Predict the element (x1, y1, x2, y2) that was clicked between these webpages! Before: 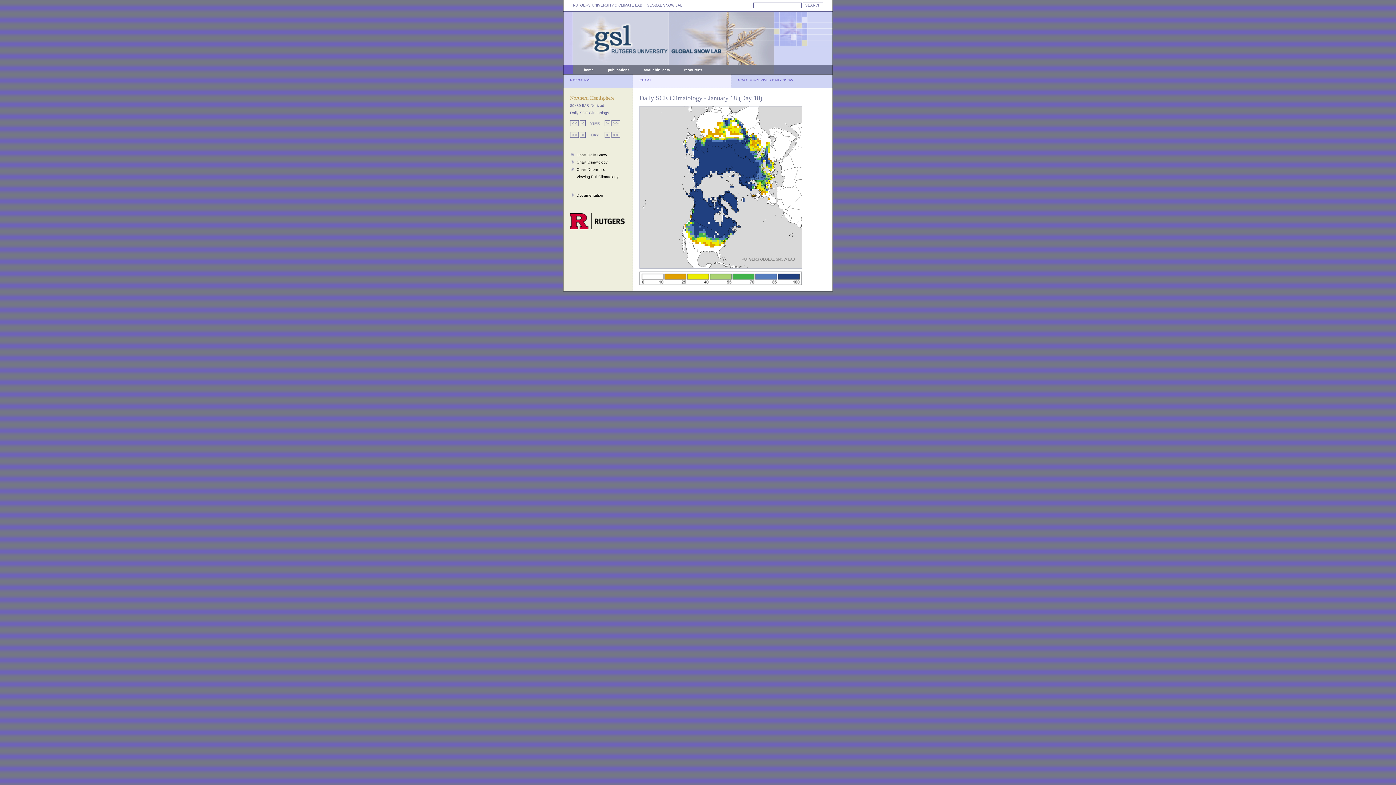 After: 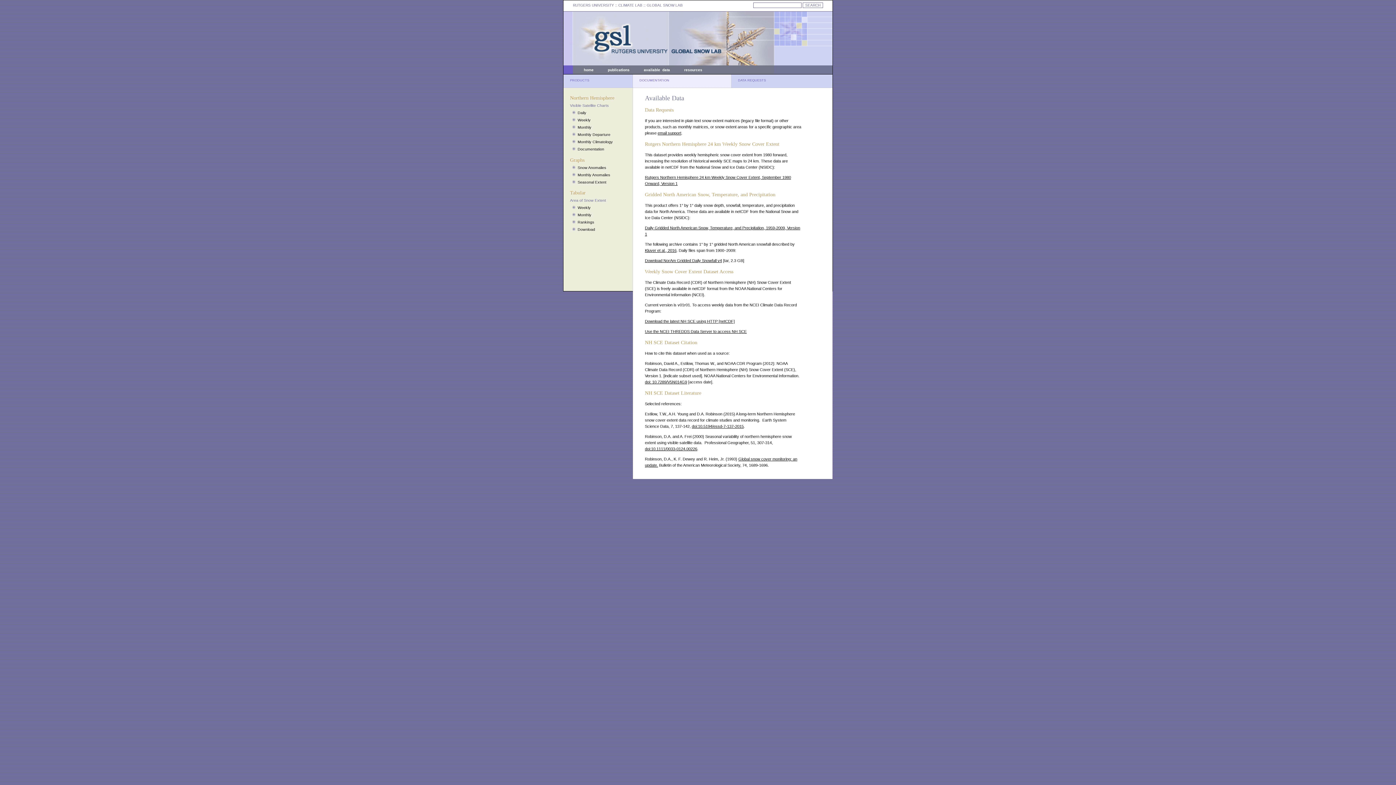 Action: label: available  data bbox: (644, 68, 670, 72)